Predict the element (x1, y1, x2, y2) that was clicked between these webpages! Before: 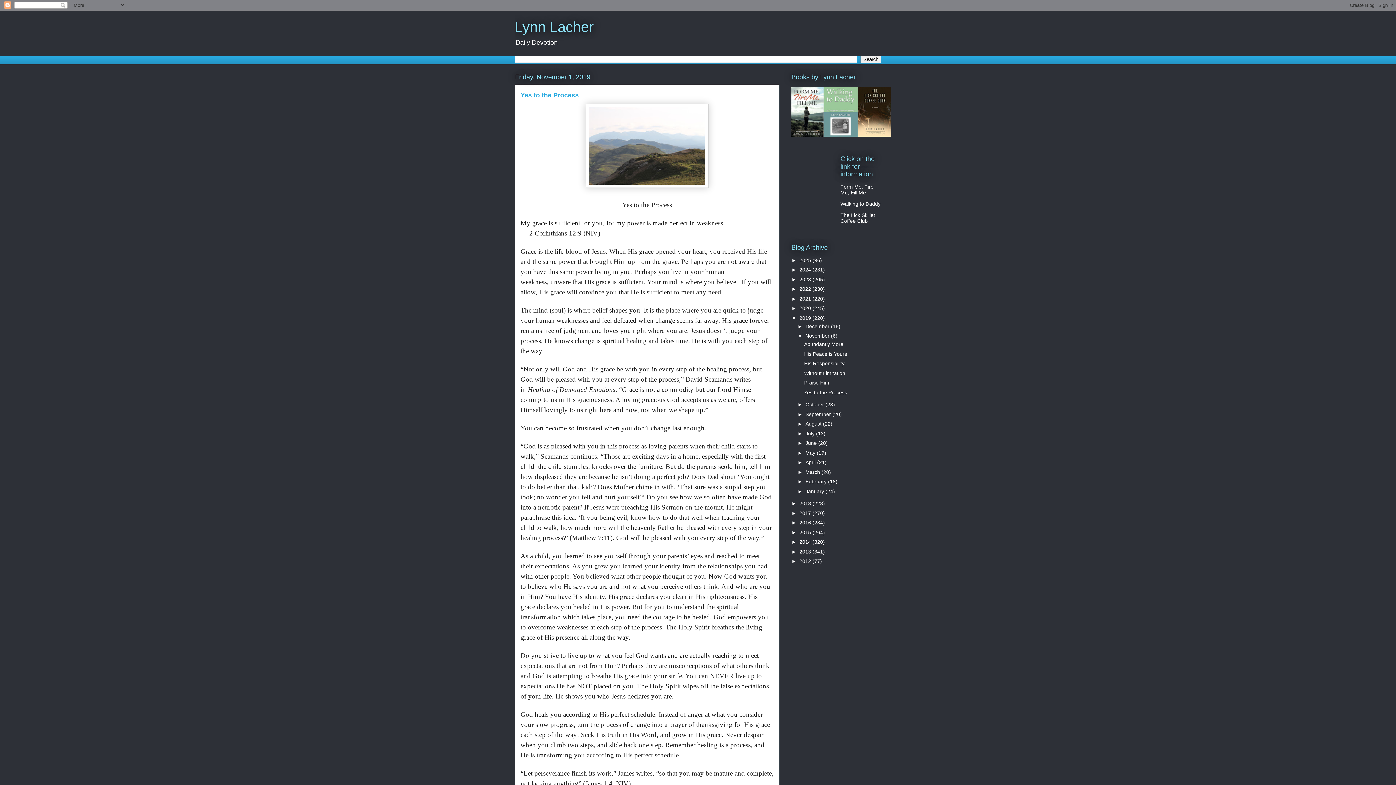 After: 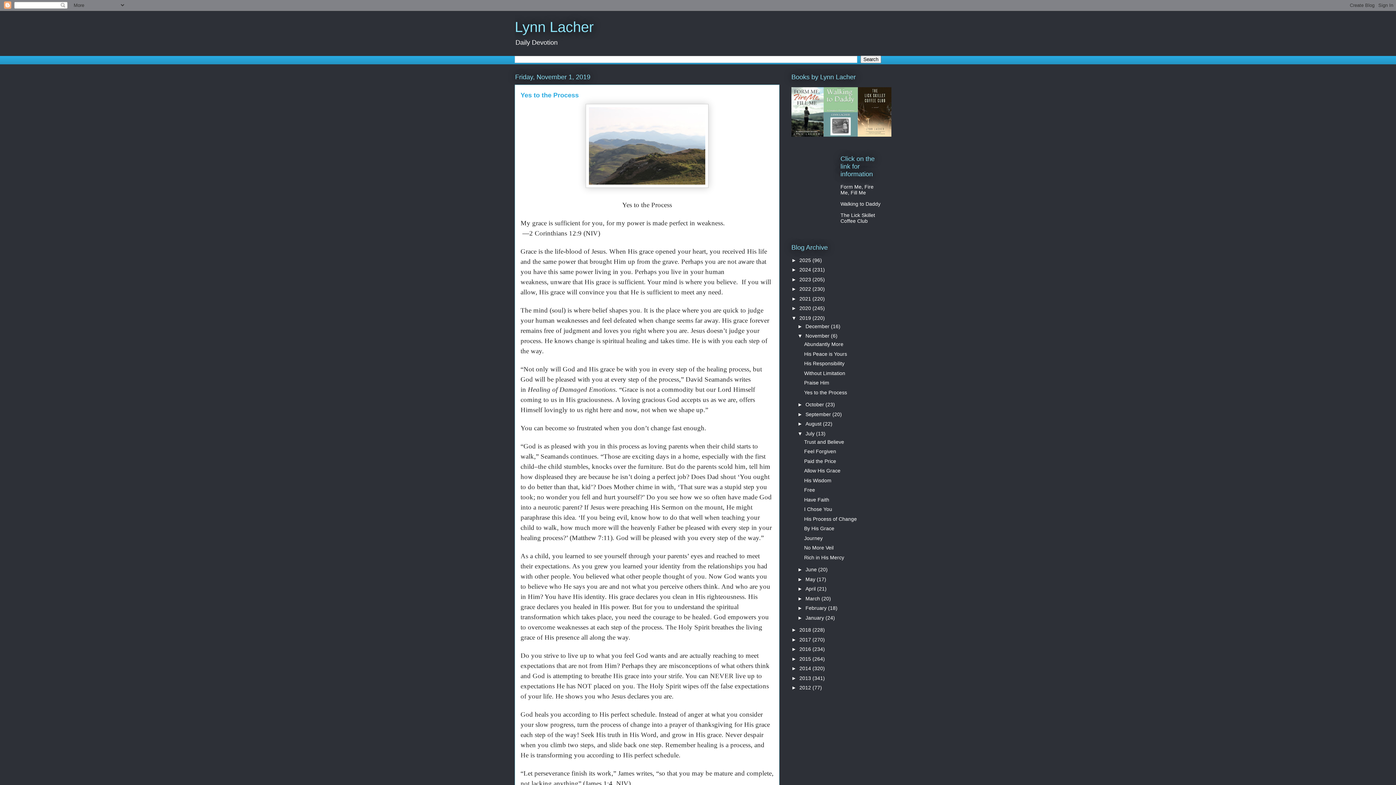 Action: label: ►   bbox: (797, 430, 805, 436)